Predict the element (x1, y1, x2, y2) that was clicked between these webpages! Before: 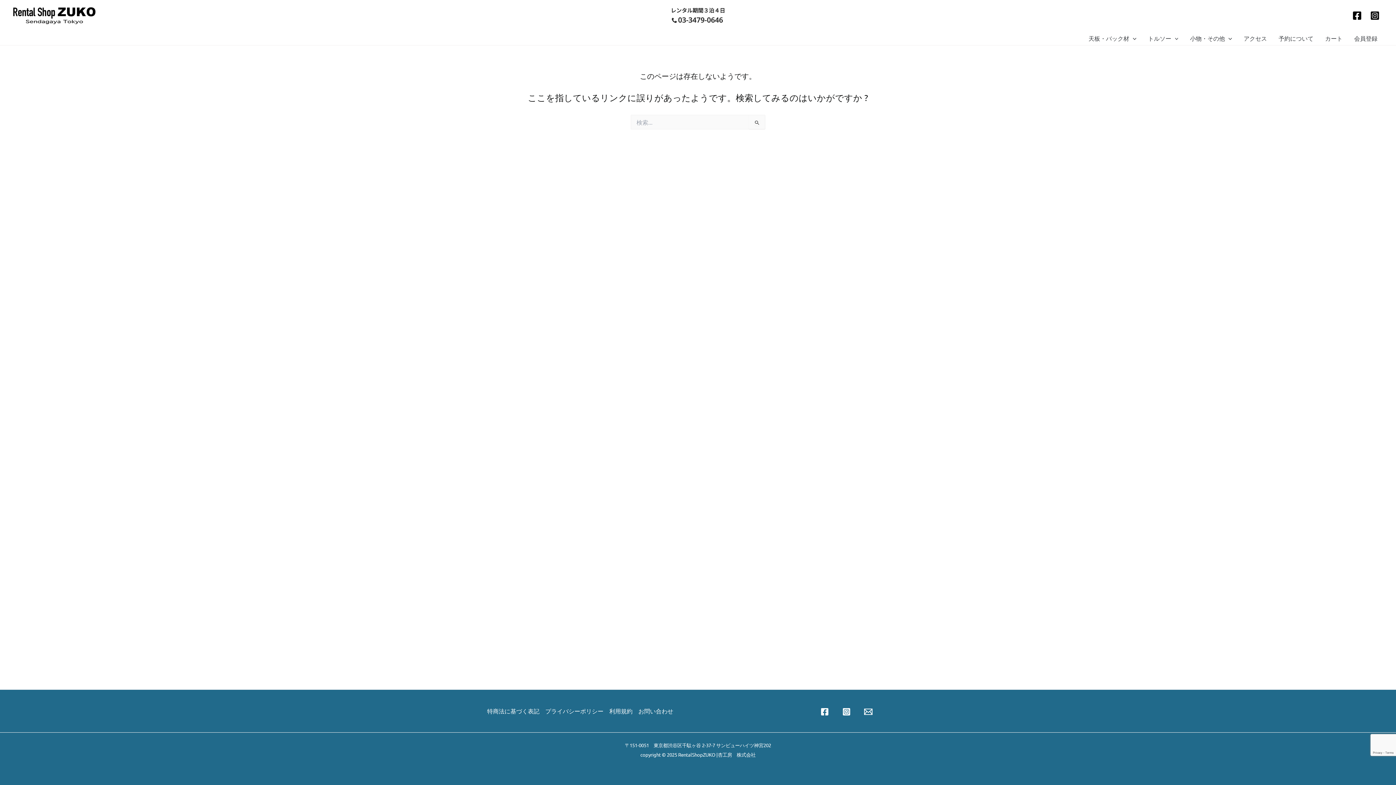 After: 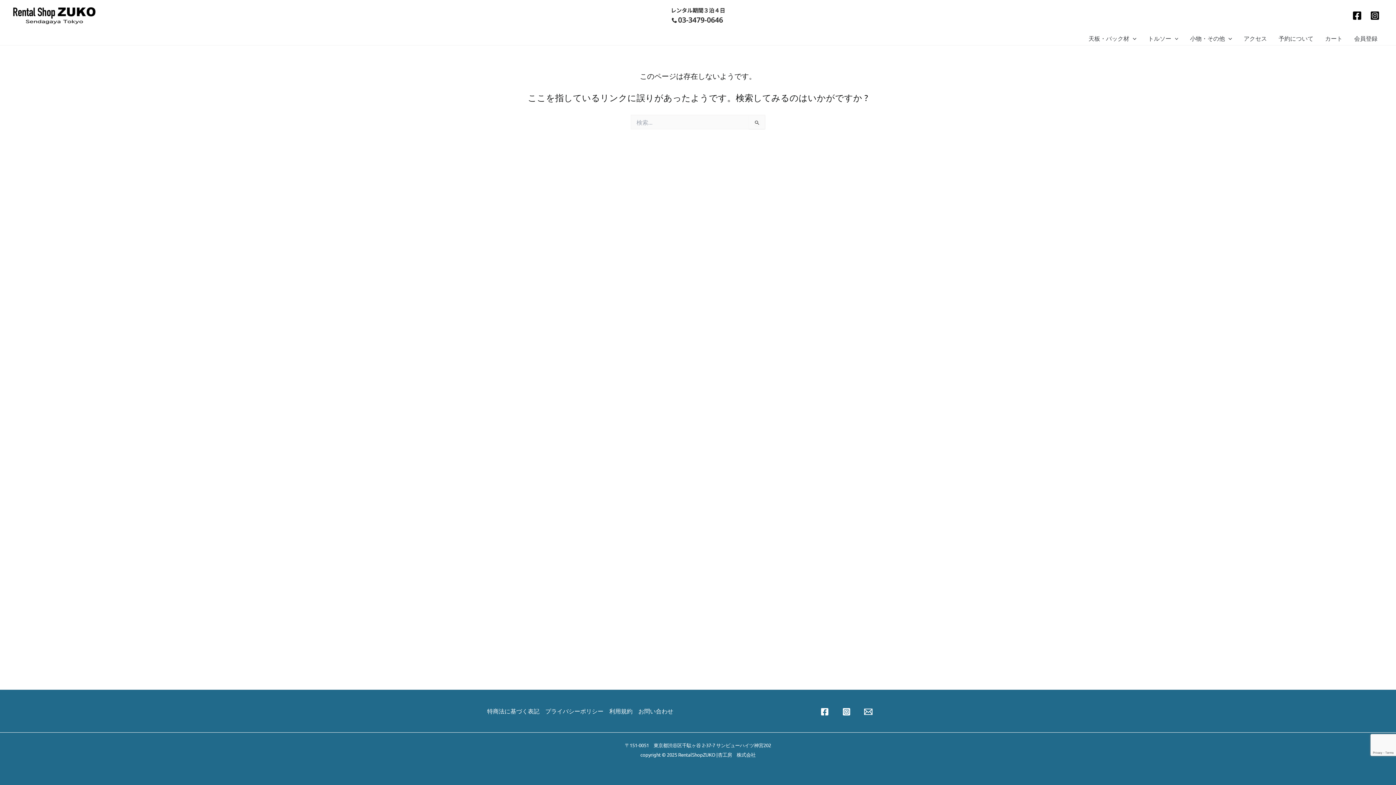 Action: bbox: (820, 708, 829, 716) label: Facebook